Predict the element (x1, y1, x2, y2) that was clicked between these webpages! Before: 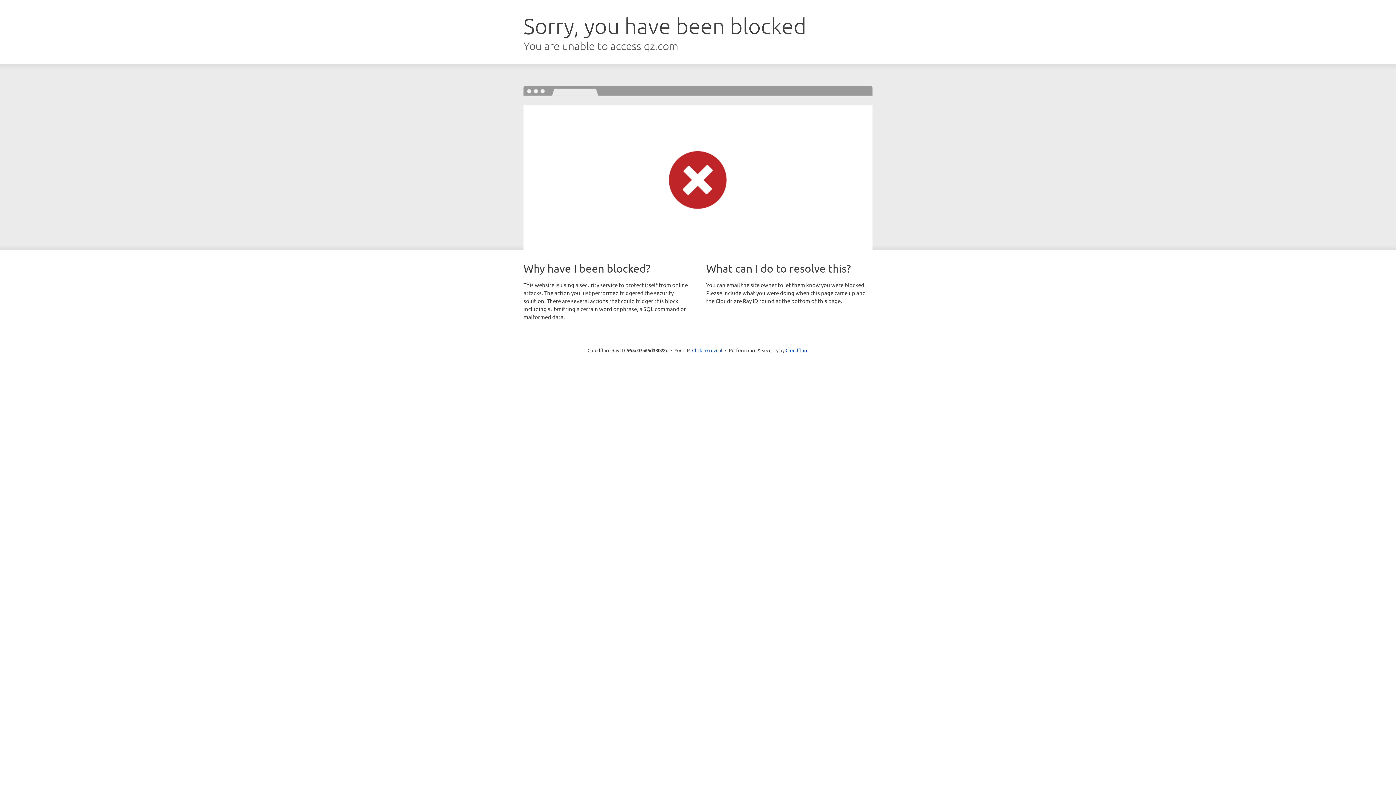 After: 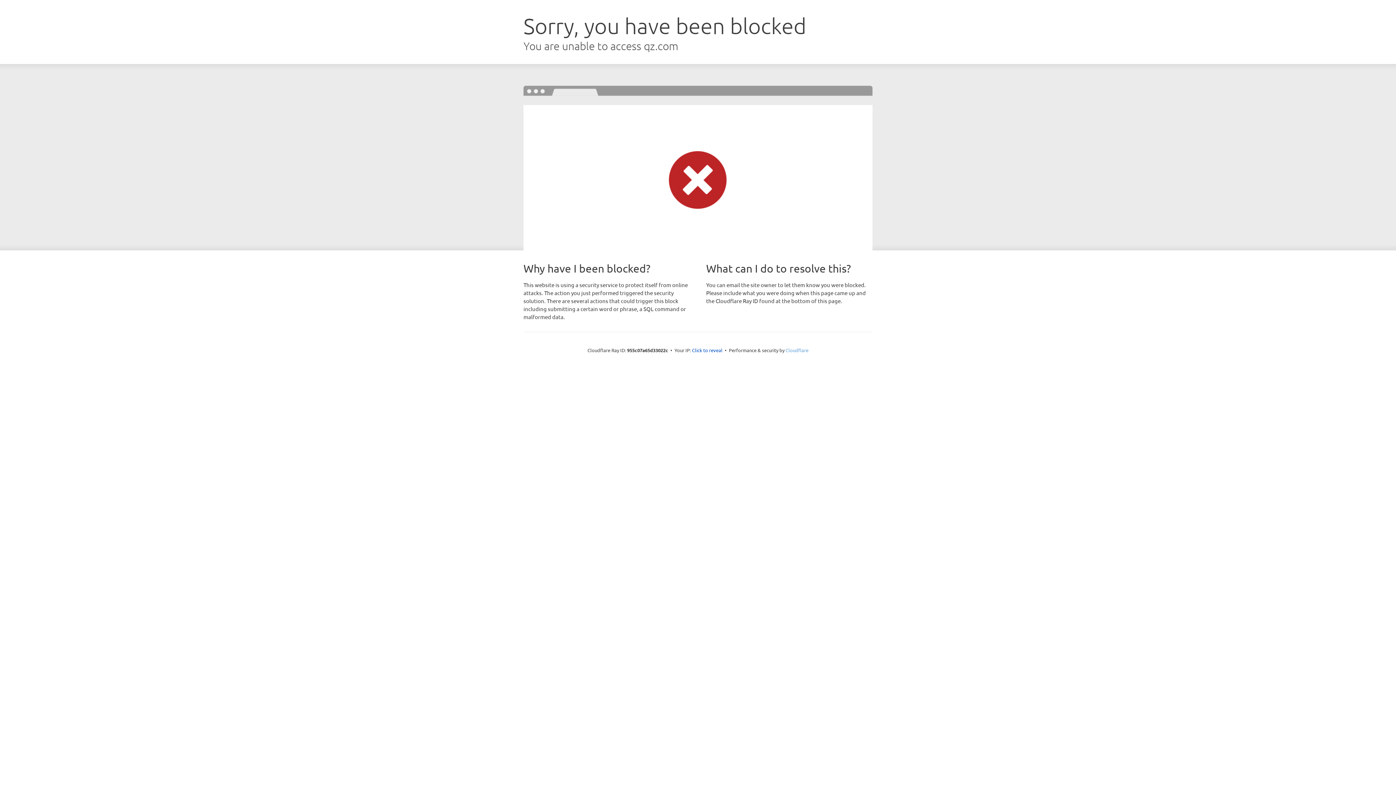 Action: bbox: (785, 347, 808, 353) label: Cloudflare